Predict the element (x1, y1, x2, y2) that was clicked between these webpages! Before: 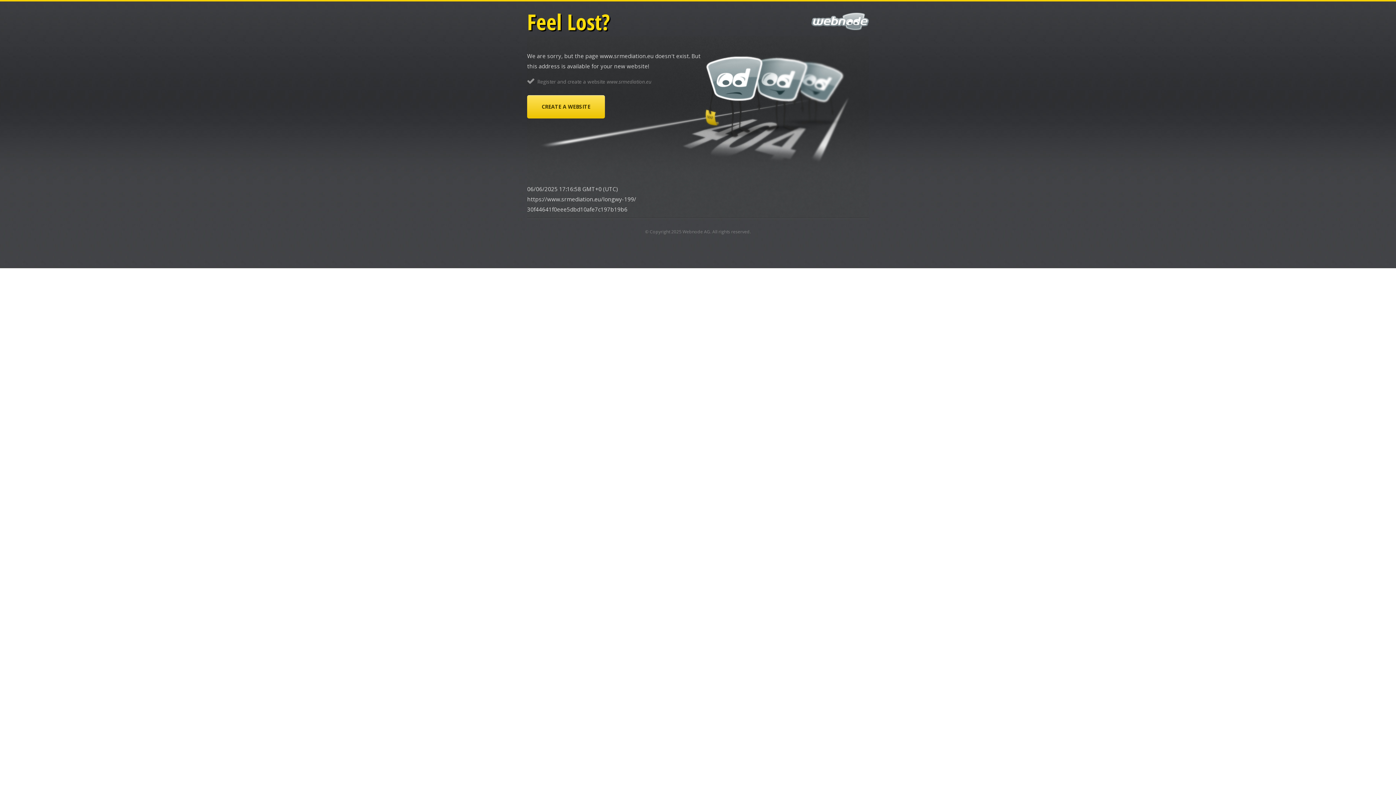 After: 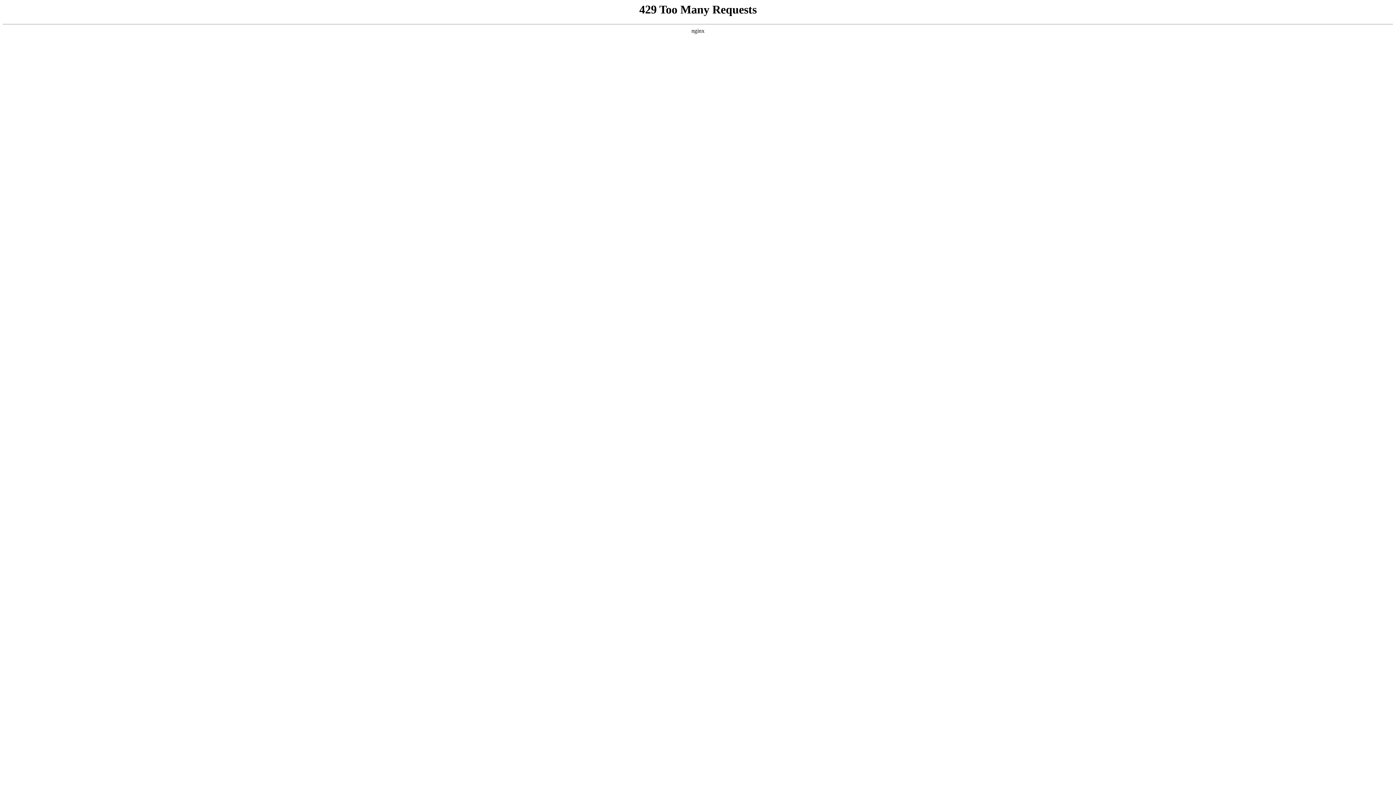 Action: label: Webnode AG bbox: (682, 228, 710, 234)